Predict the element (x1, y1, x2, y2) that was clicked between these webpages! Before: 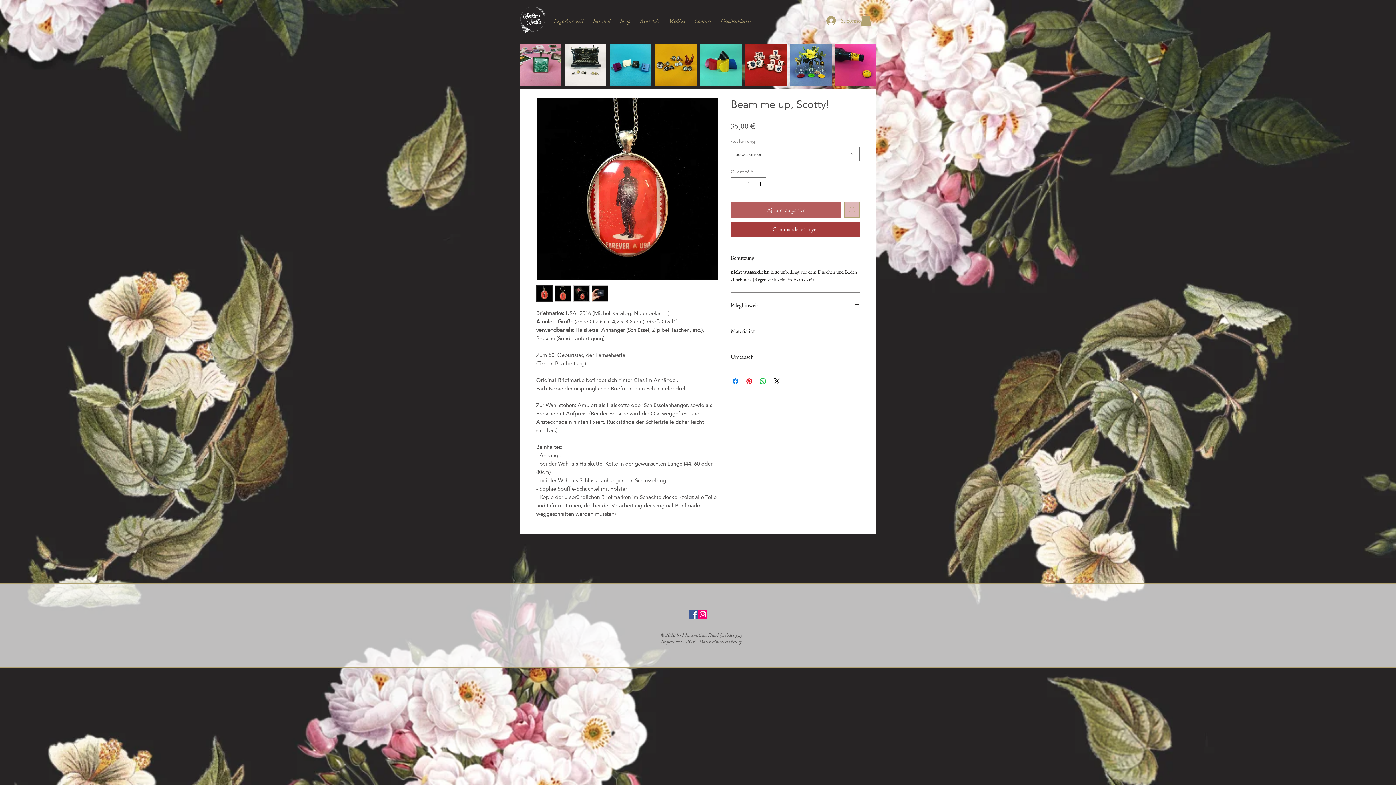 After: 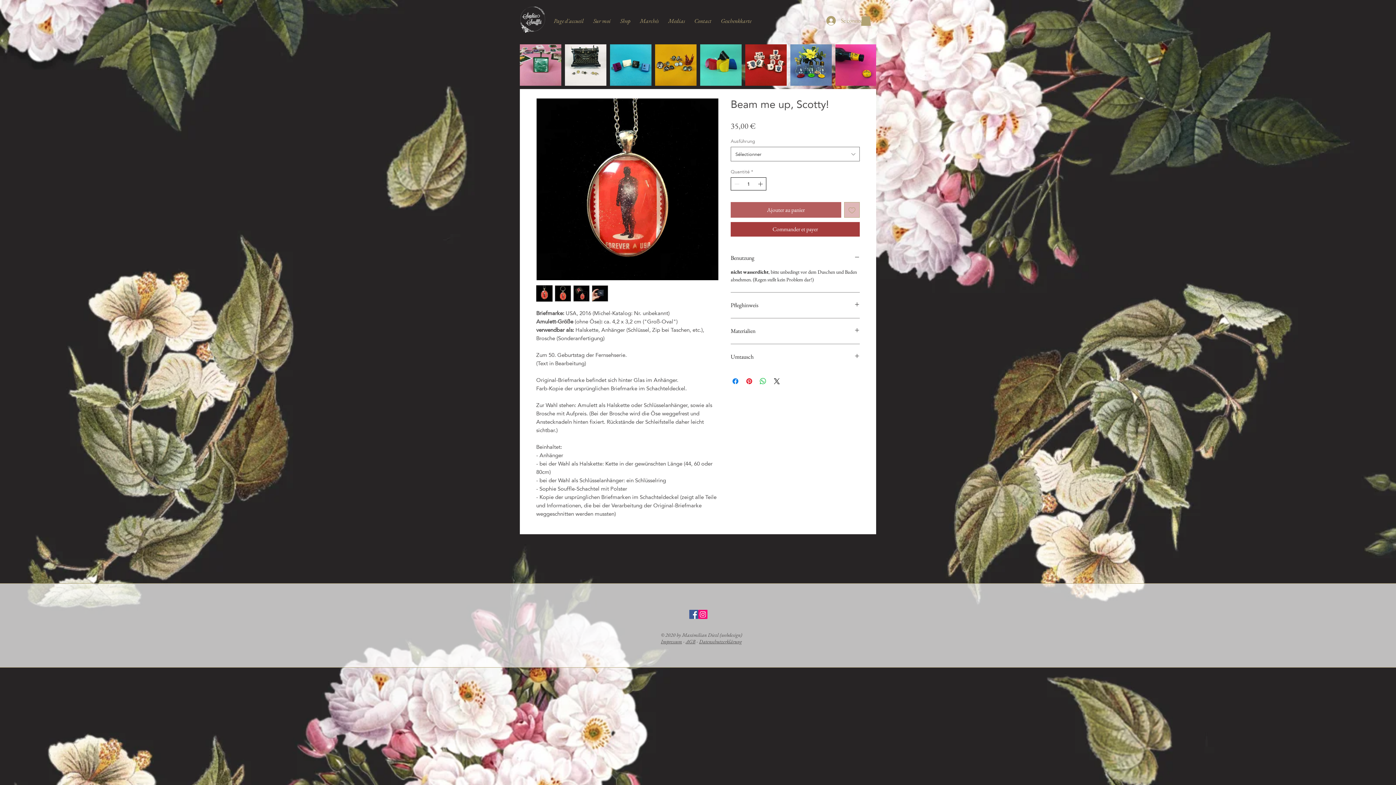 Action: bbox: (756, 177, 765, 190) label: Increment